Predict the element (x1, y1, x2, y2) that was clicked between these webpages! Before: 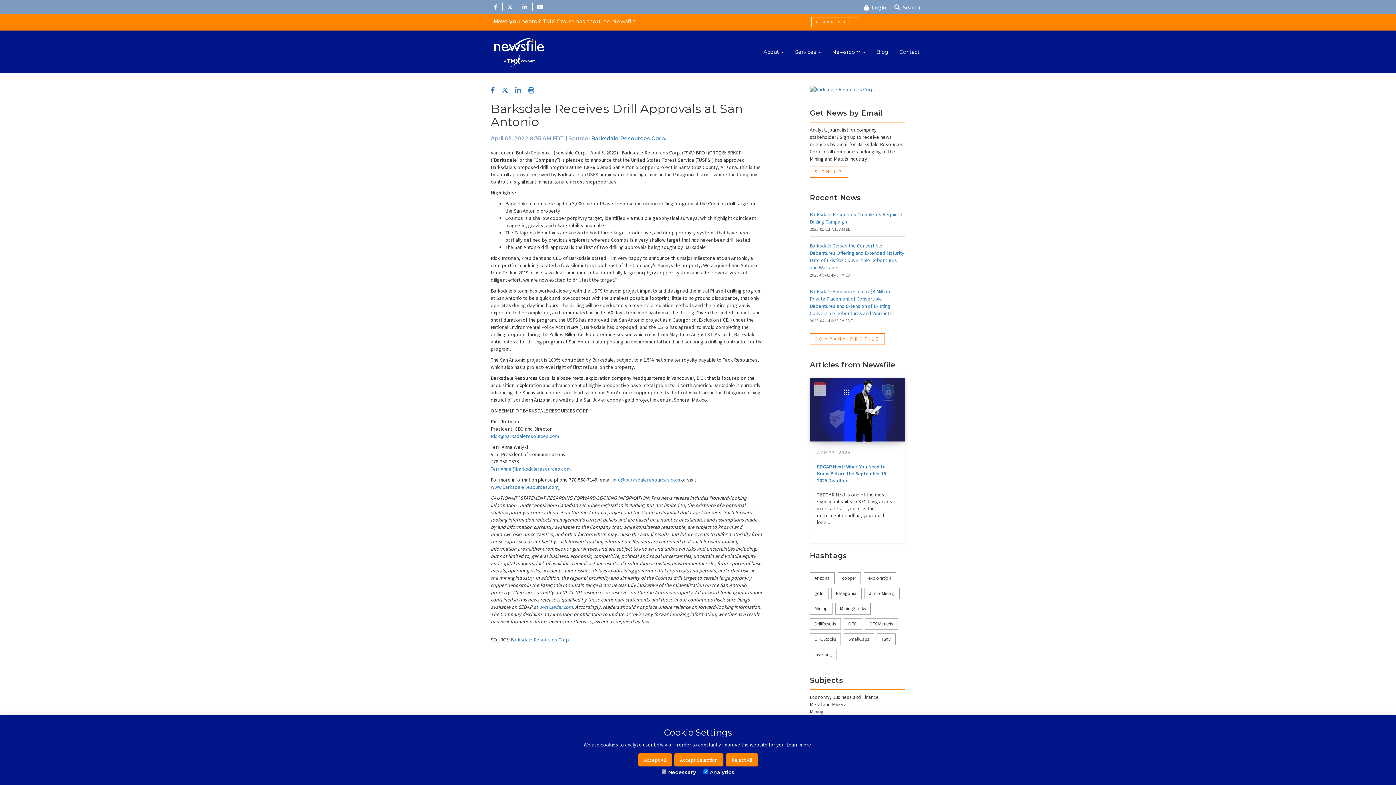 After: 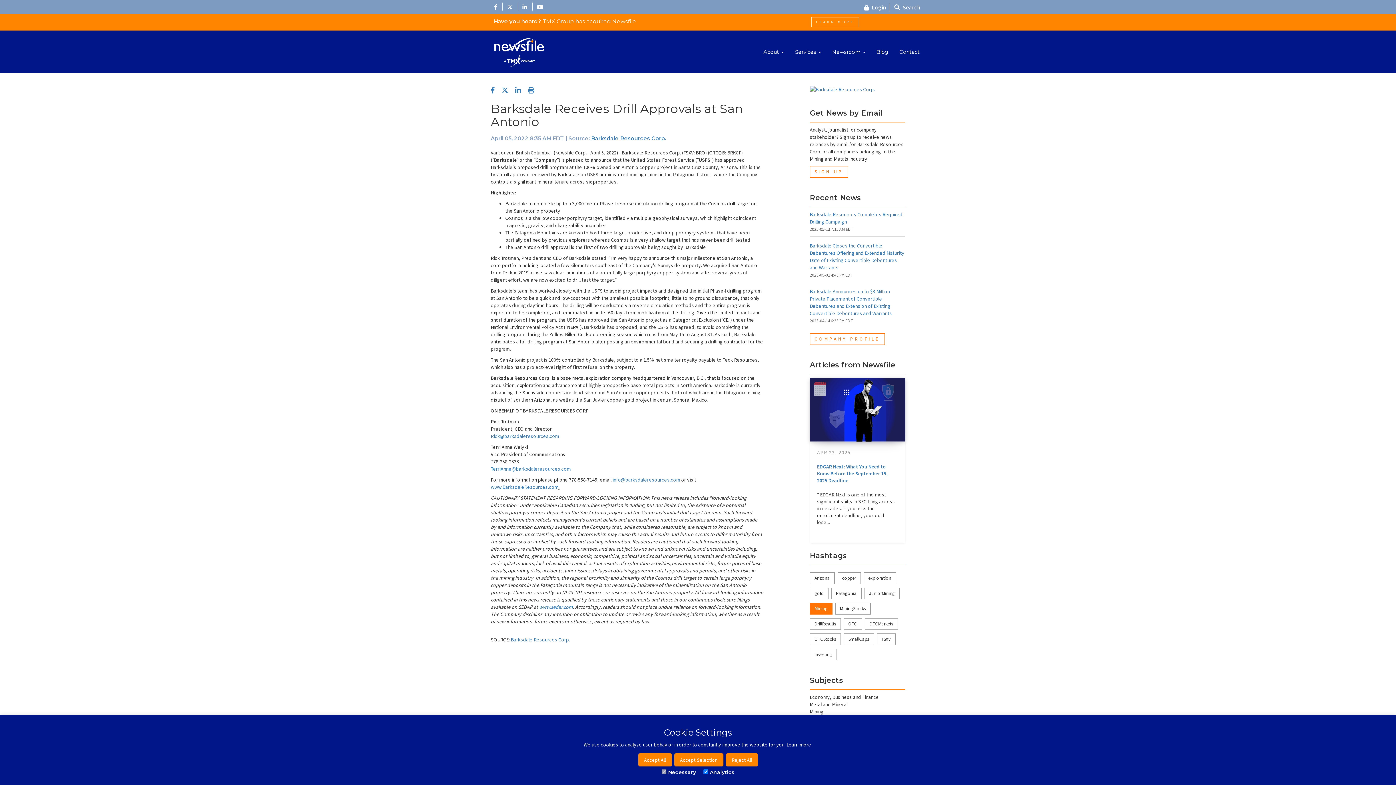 Action: label: Mining bbox: (810, 603, 832, 614)